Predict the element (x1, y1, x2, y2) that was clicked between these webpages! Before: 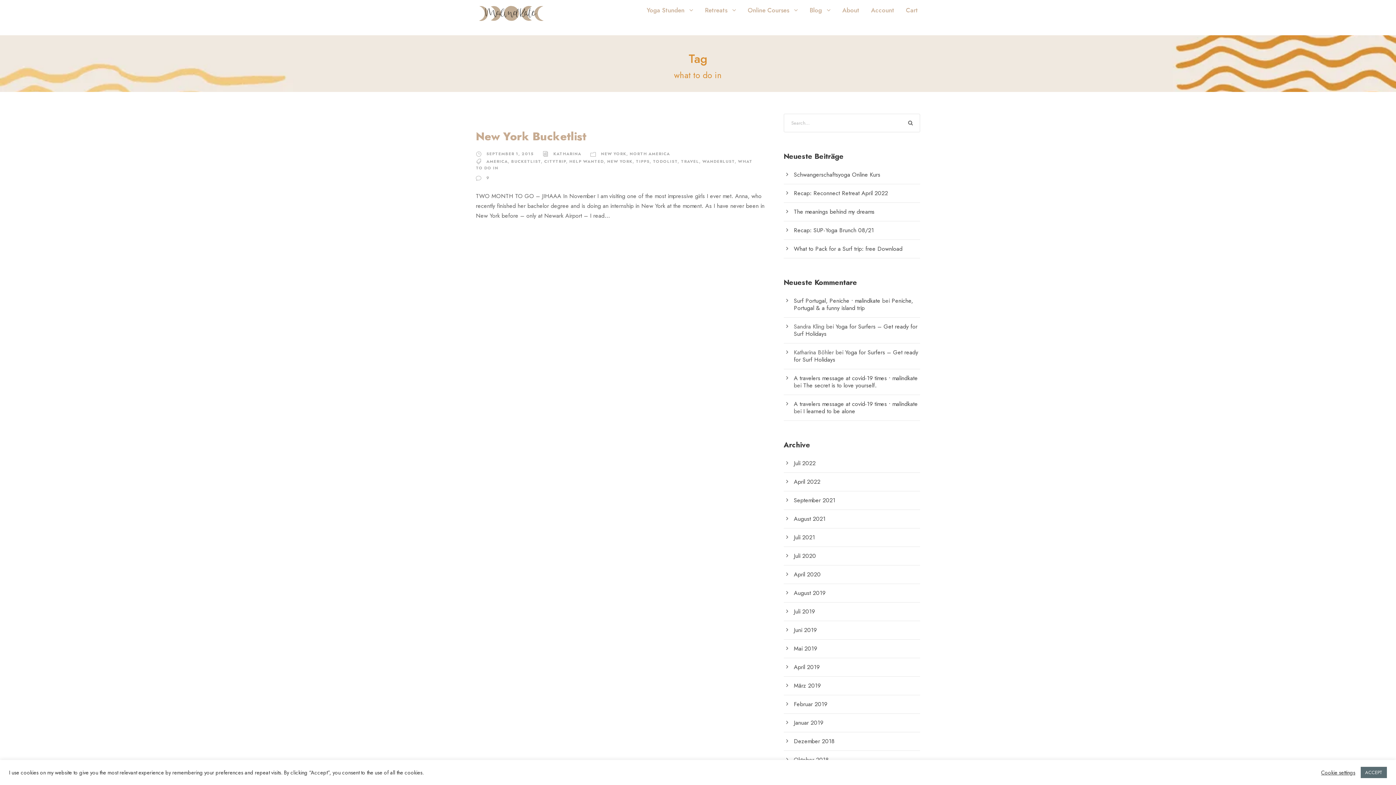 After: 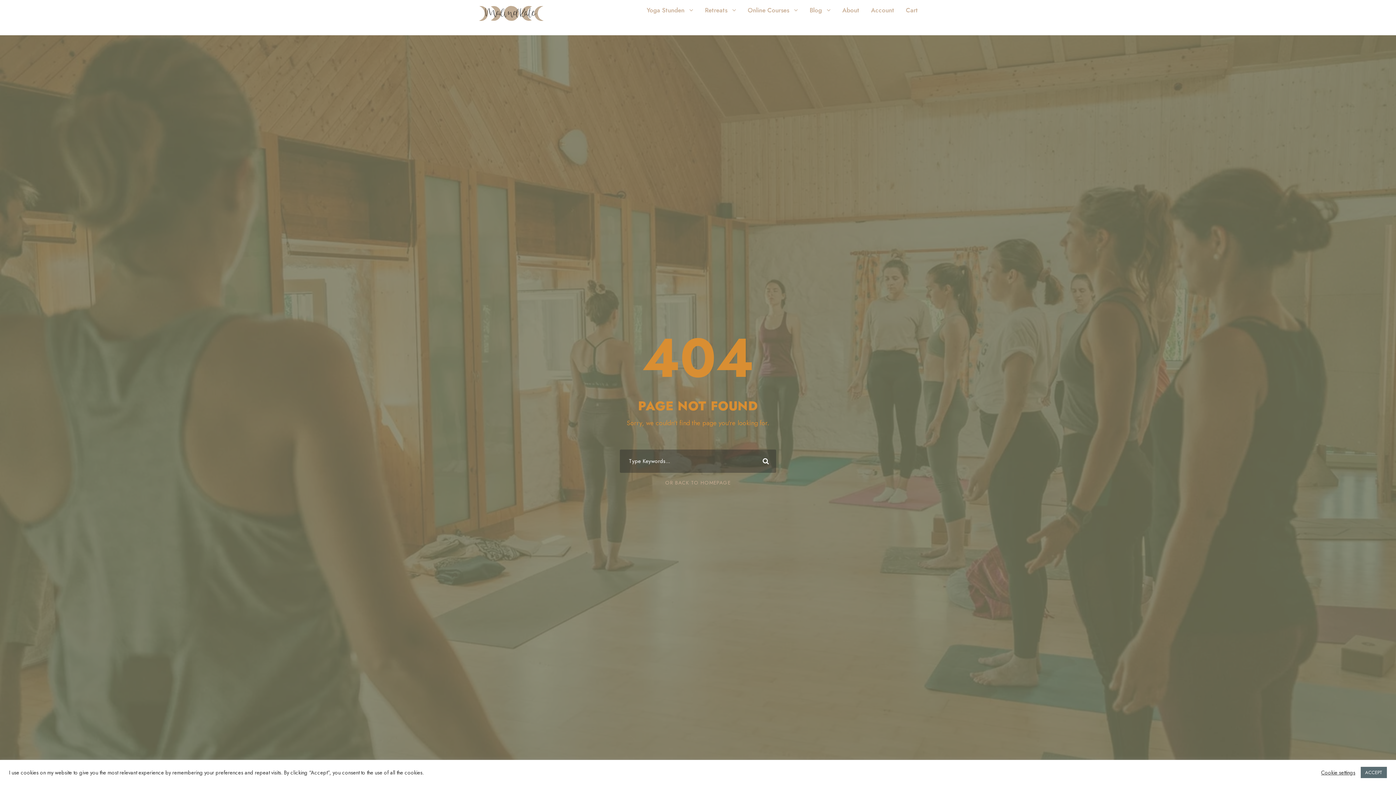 Action: bbox: (794, 322, 917, 338) label: Yoga for Surfers – Get ready for Surf Holidays